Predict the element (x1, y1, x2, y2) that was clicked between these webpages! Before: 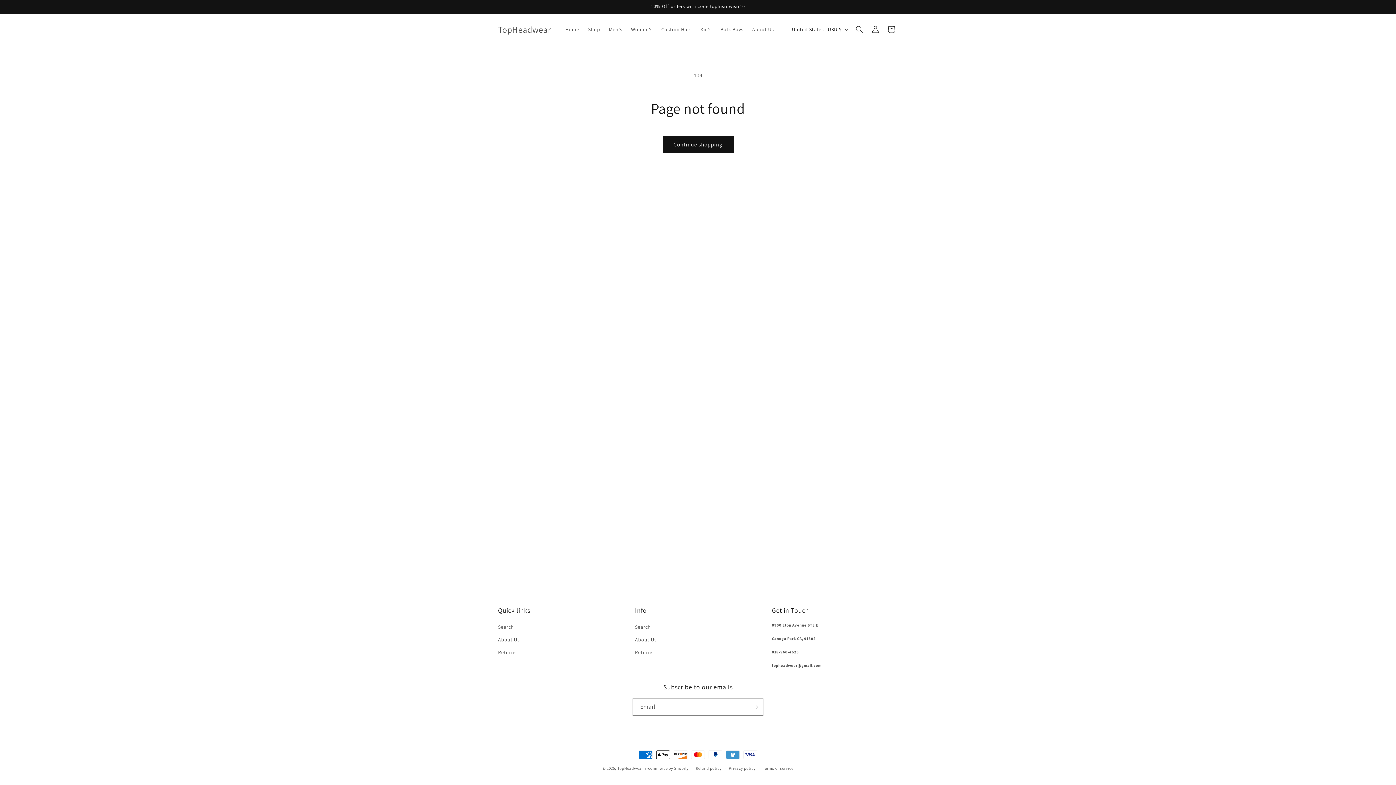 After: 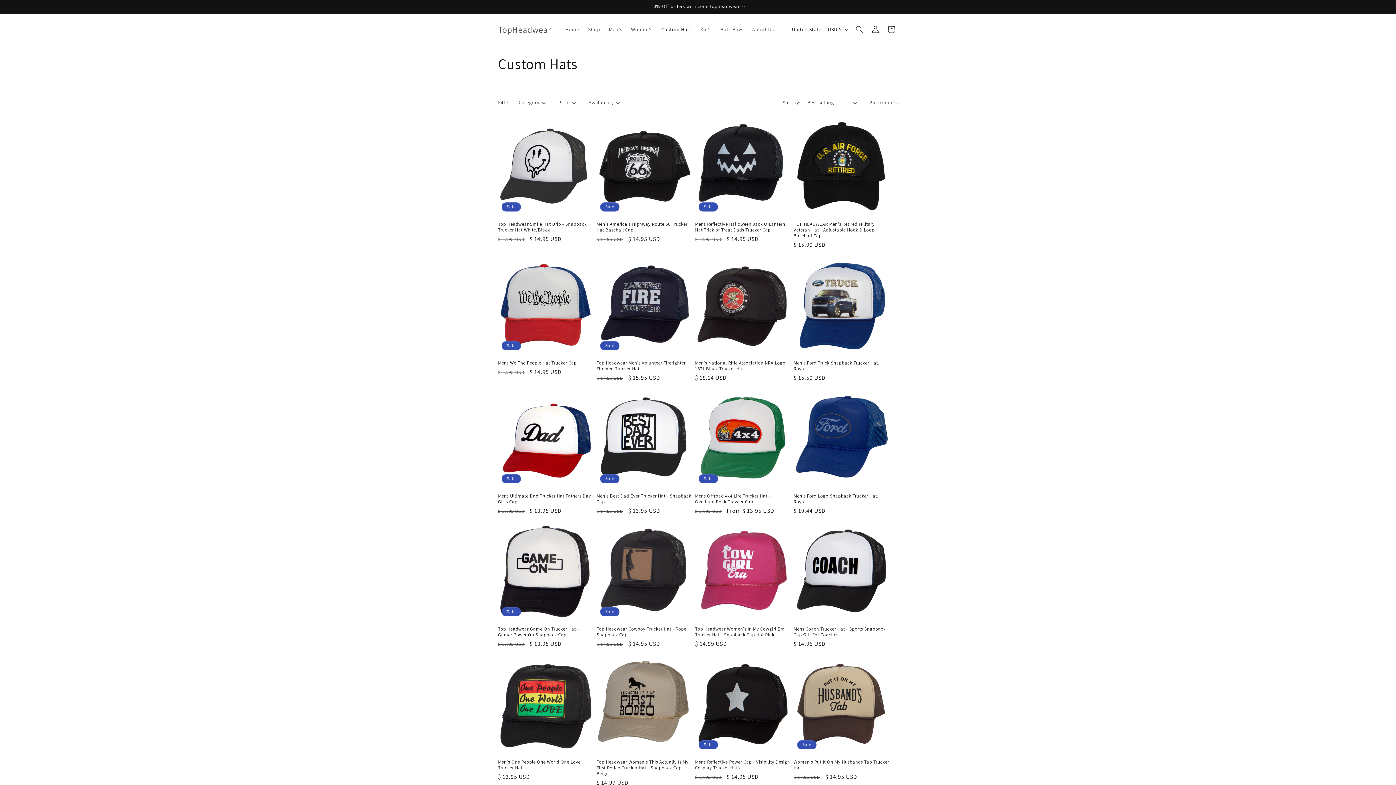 Action: bbox: (657, 21, 696, 37) label: Custom Hats